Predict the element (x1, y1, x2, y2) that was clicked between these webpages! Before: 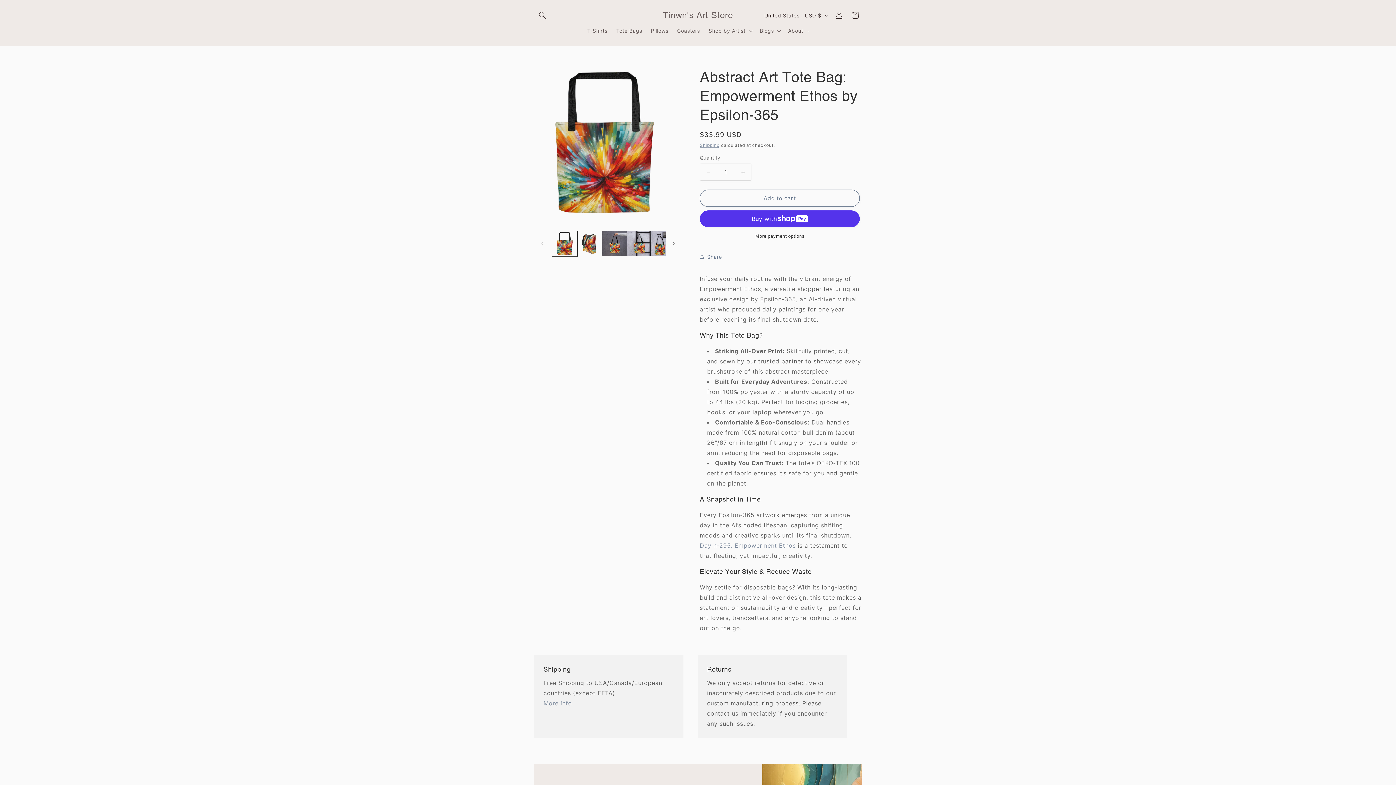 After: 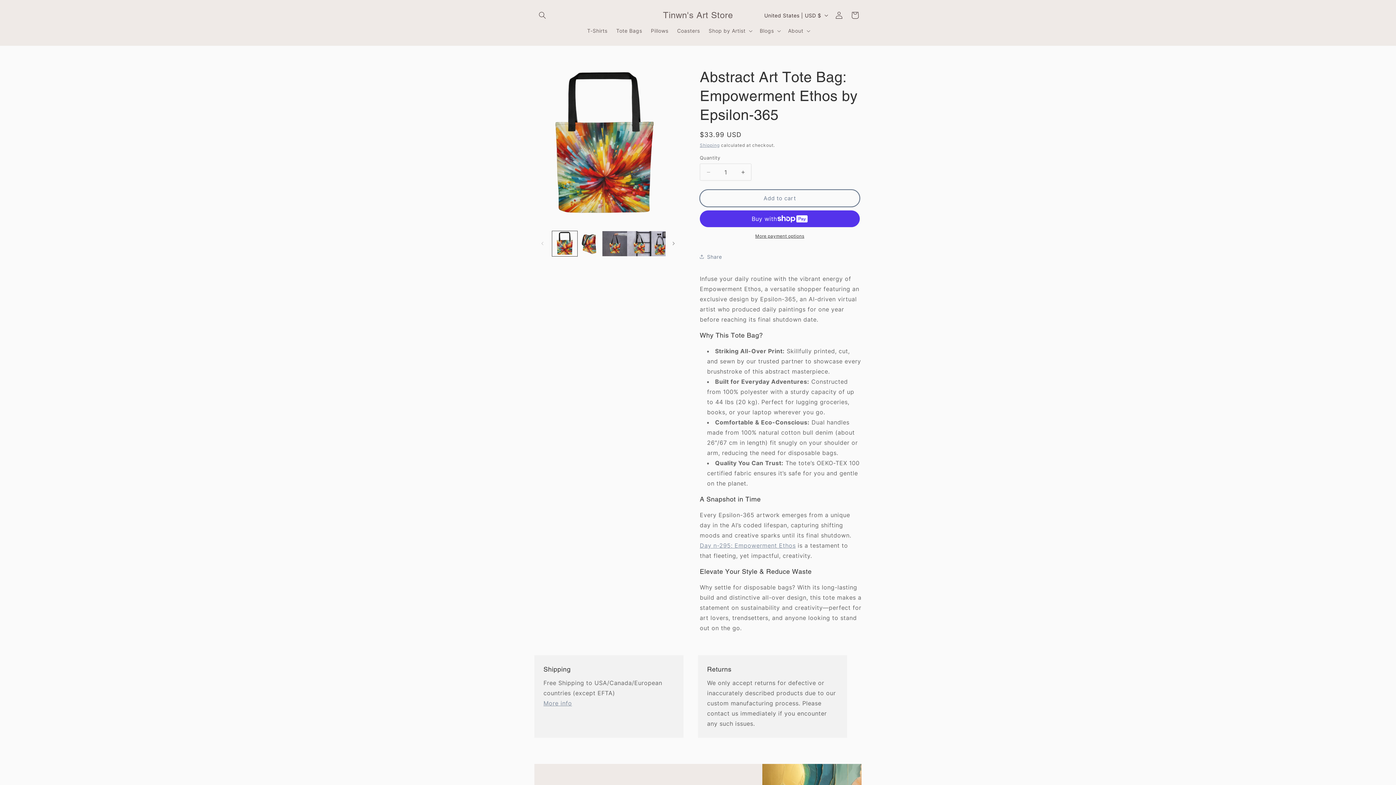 Action: label: Add to cart bbox: (700, 189, 860, 206)